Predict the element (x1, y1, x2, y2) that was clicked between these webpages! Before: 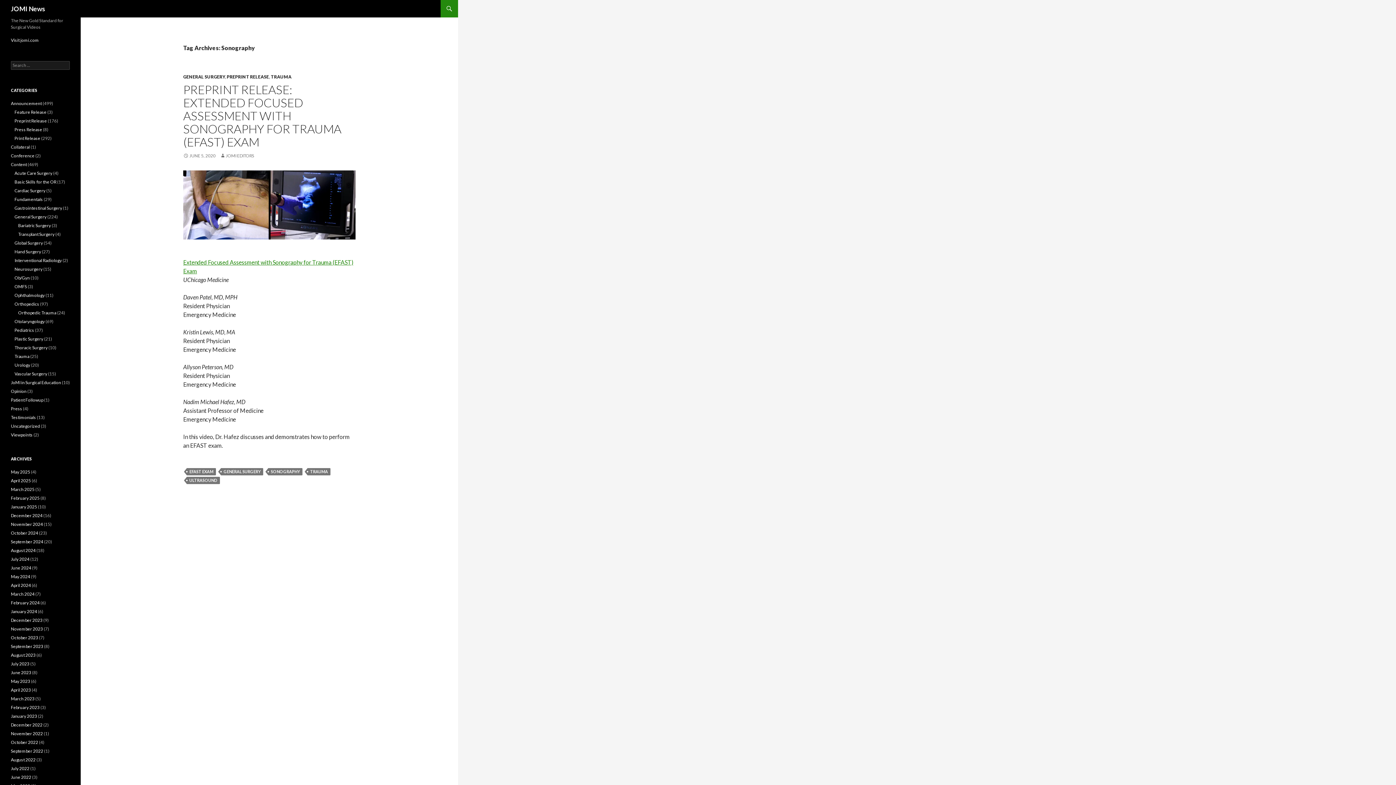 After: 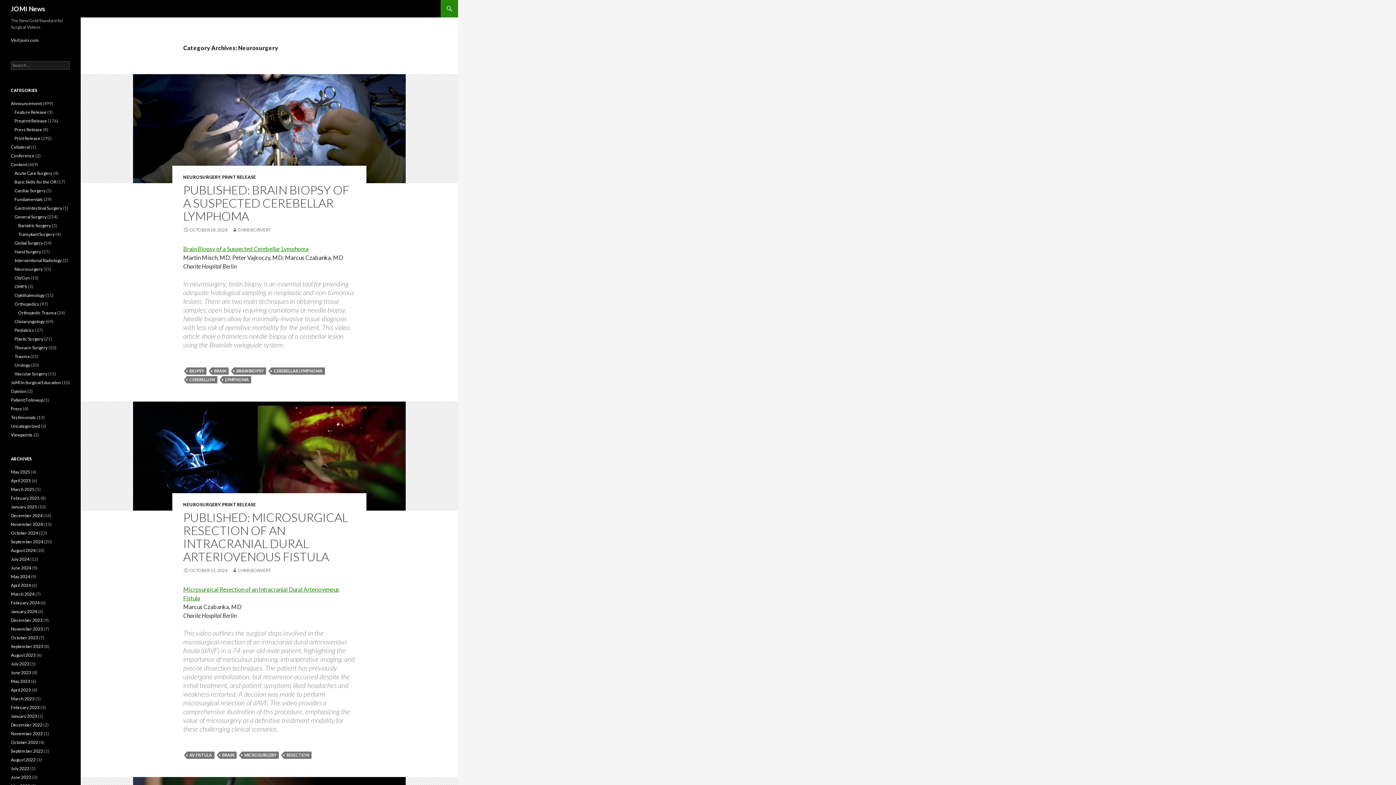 Action: label: Neurosurgery bbox: (14, 266, 42, 272)